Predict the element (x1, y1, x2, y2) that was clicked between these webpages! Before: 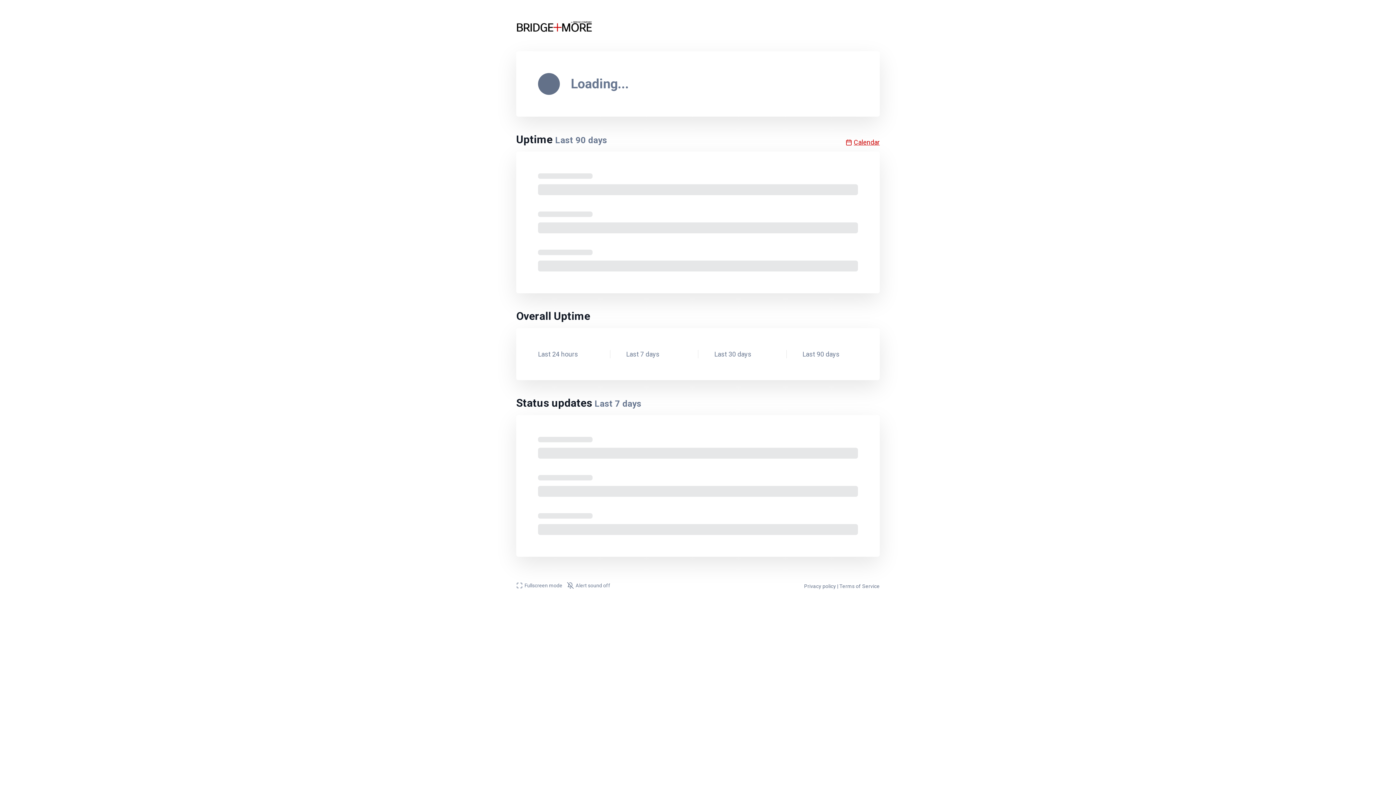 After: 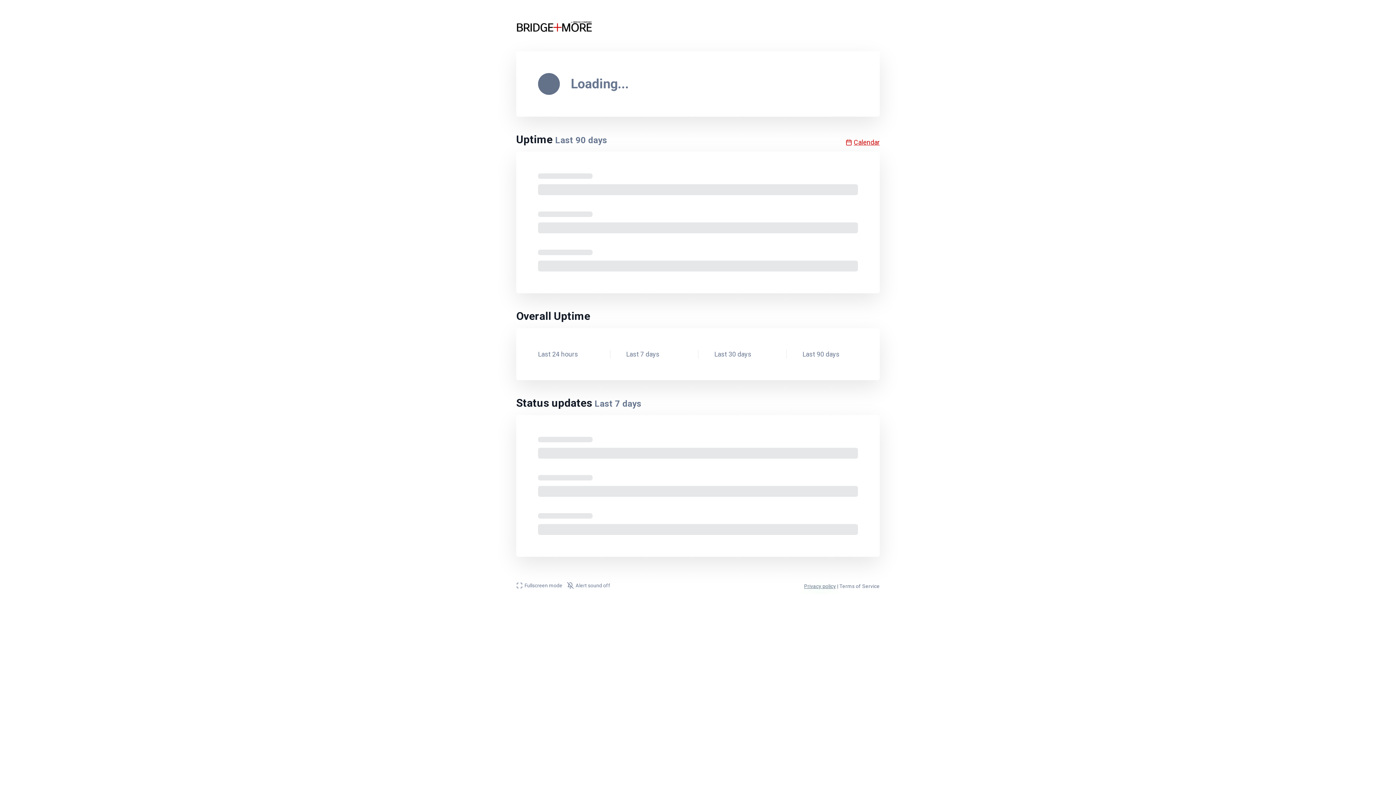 Action: bbox: (804, 583, 836, 589) label: Privacy policy